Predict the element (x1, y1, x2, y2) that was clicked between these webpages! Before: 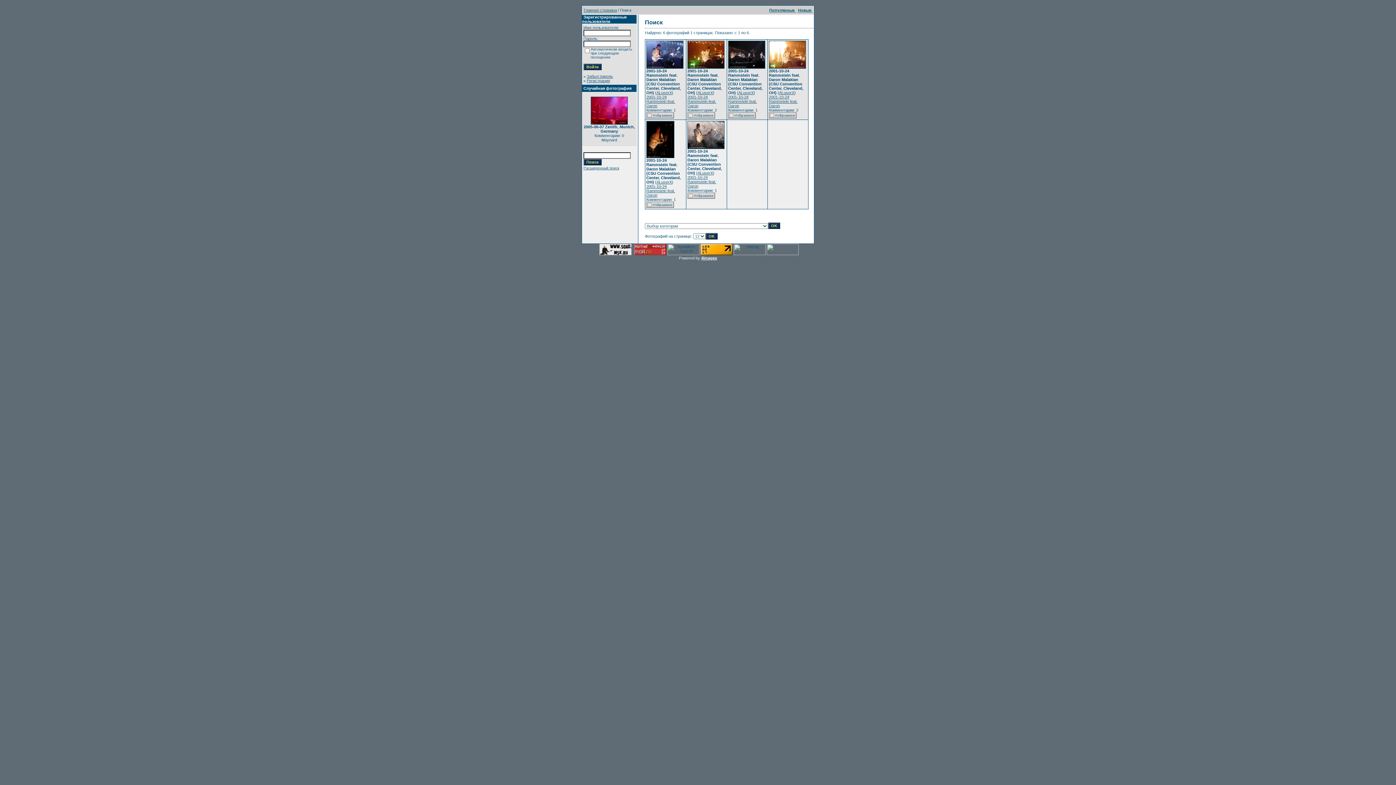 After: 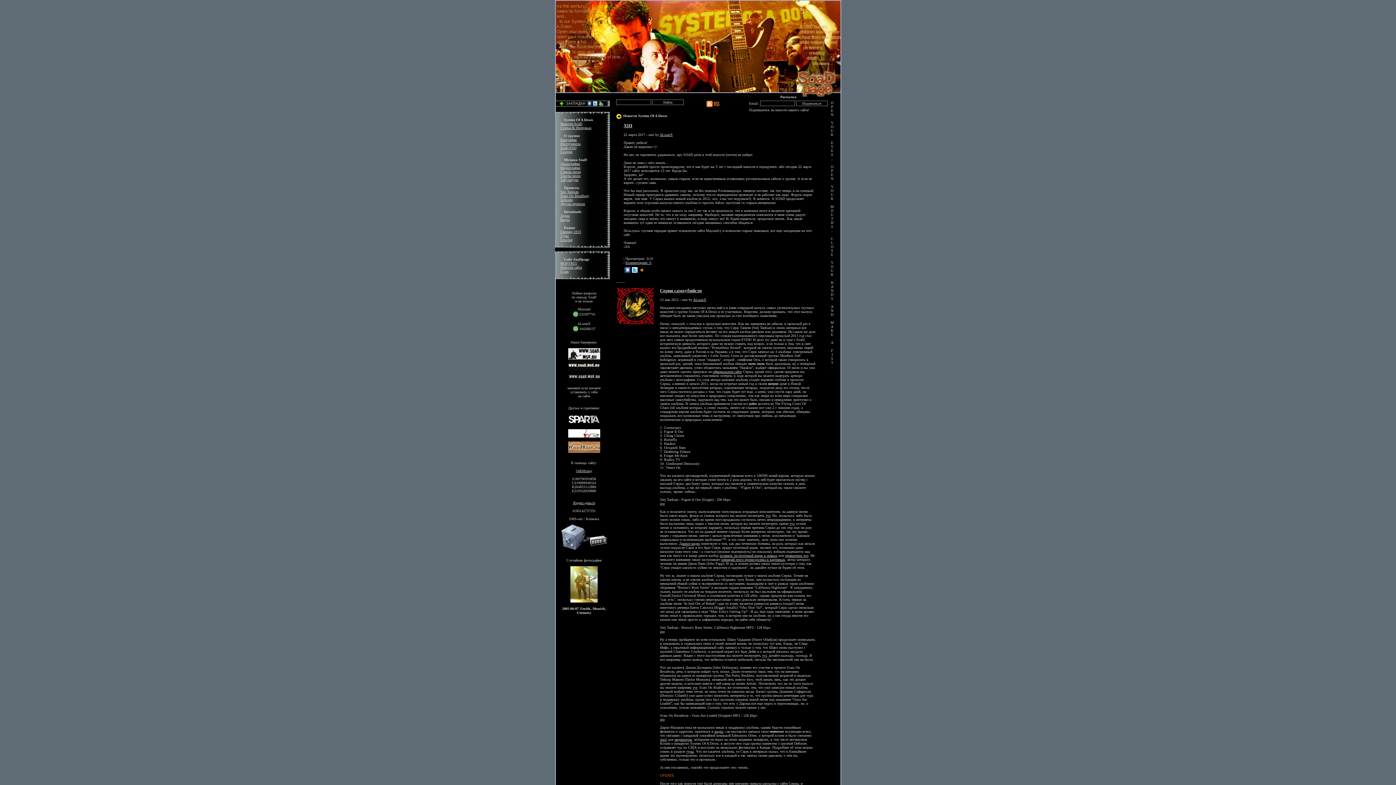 Action: bbox: (599, 251, 631, 256)